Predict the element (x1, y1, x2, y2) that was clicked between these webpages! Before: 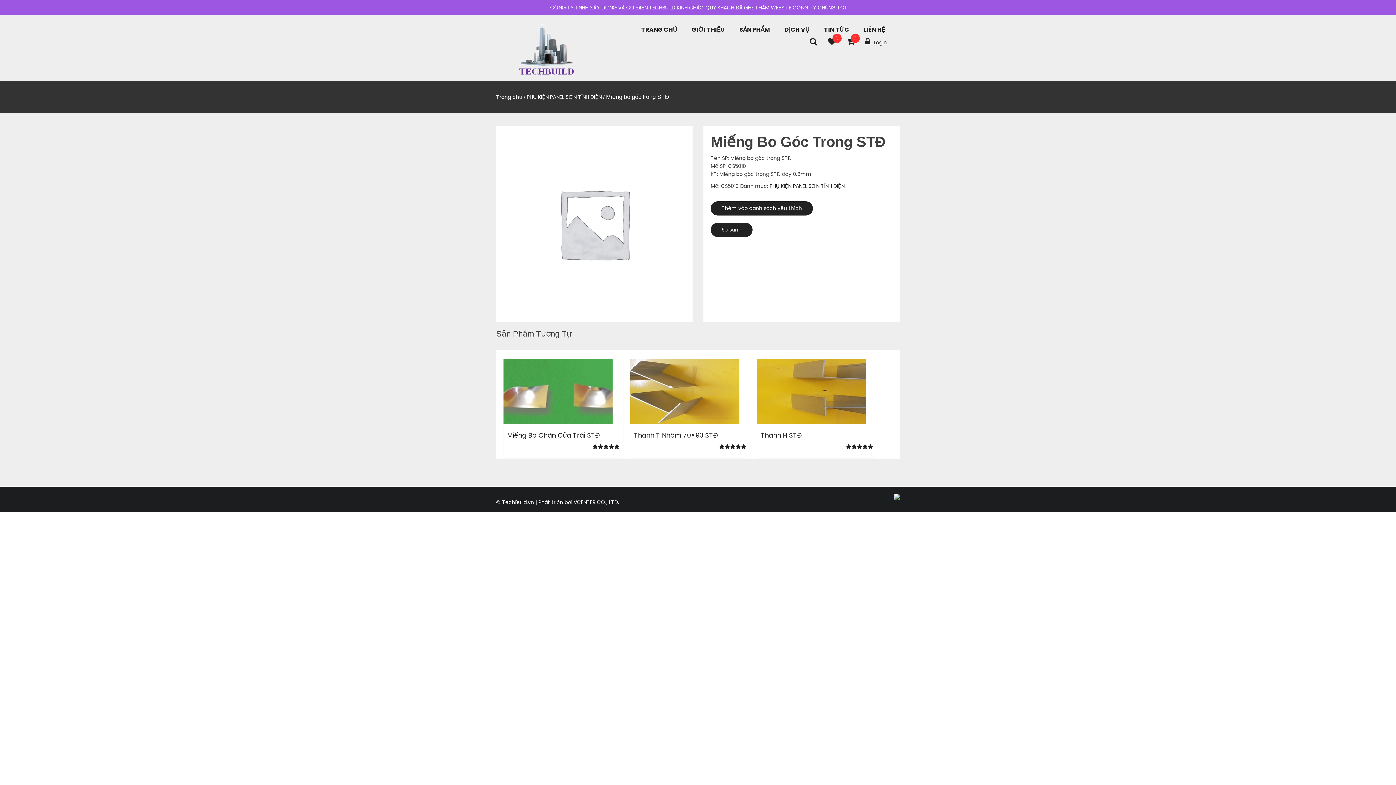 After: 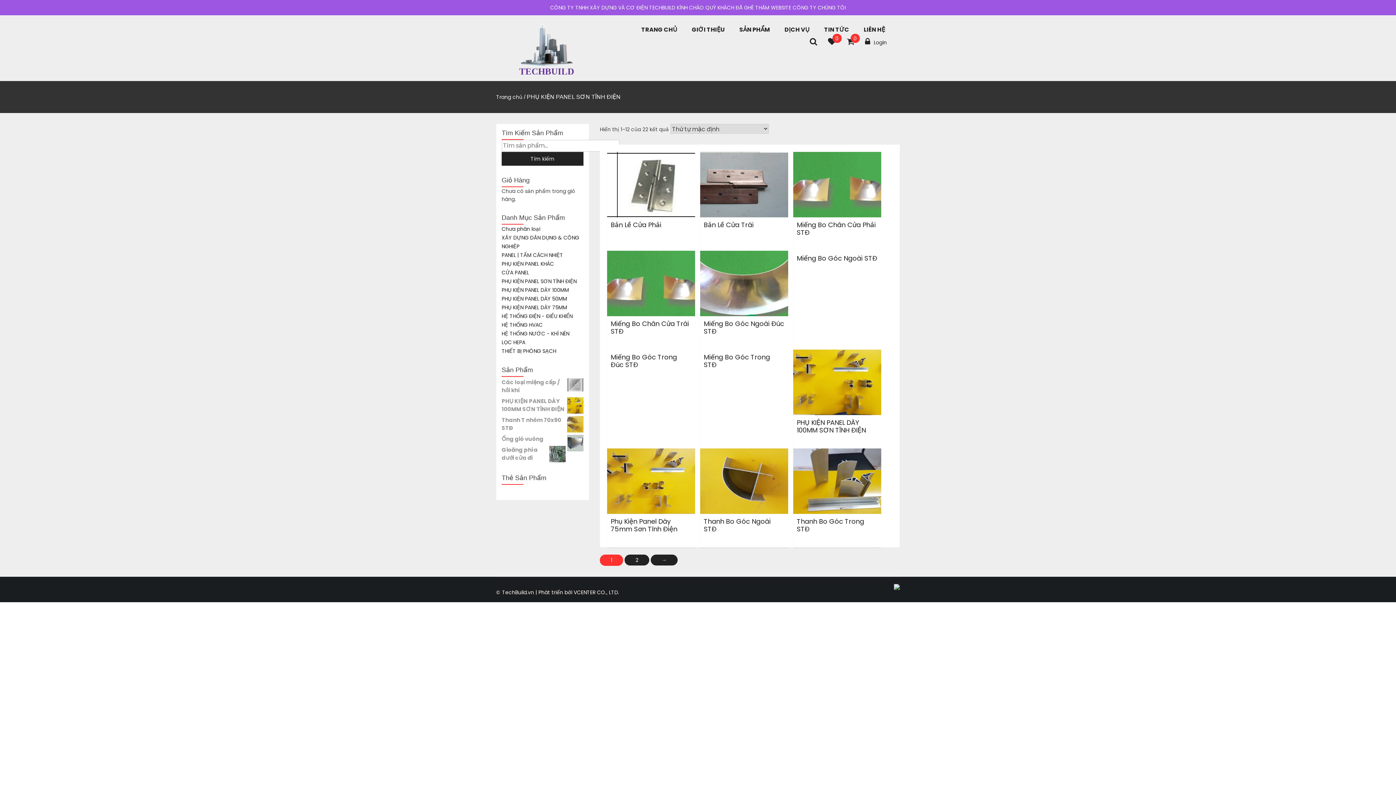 Action: label: PHỤ KIỆN PANEL SƠN TĨNH ĐIỆN bbox: (526, 93, 601, 100)